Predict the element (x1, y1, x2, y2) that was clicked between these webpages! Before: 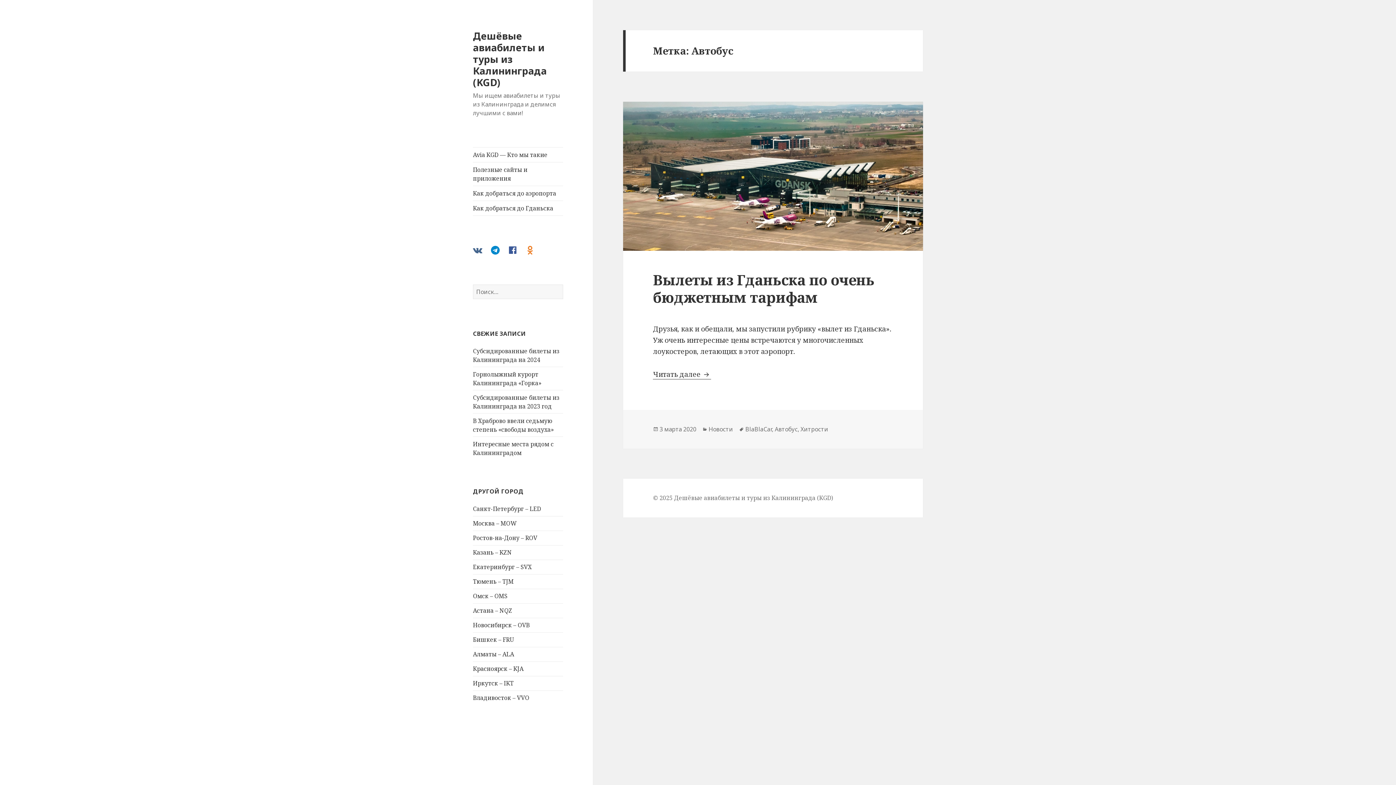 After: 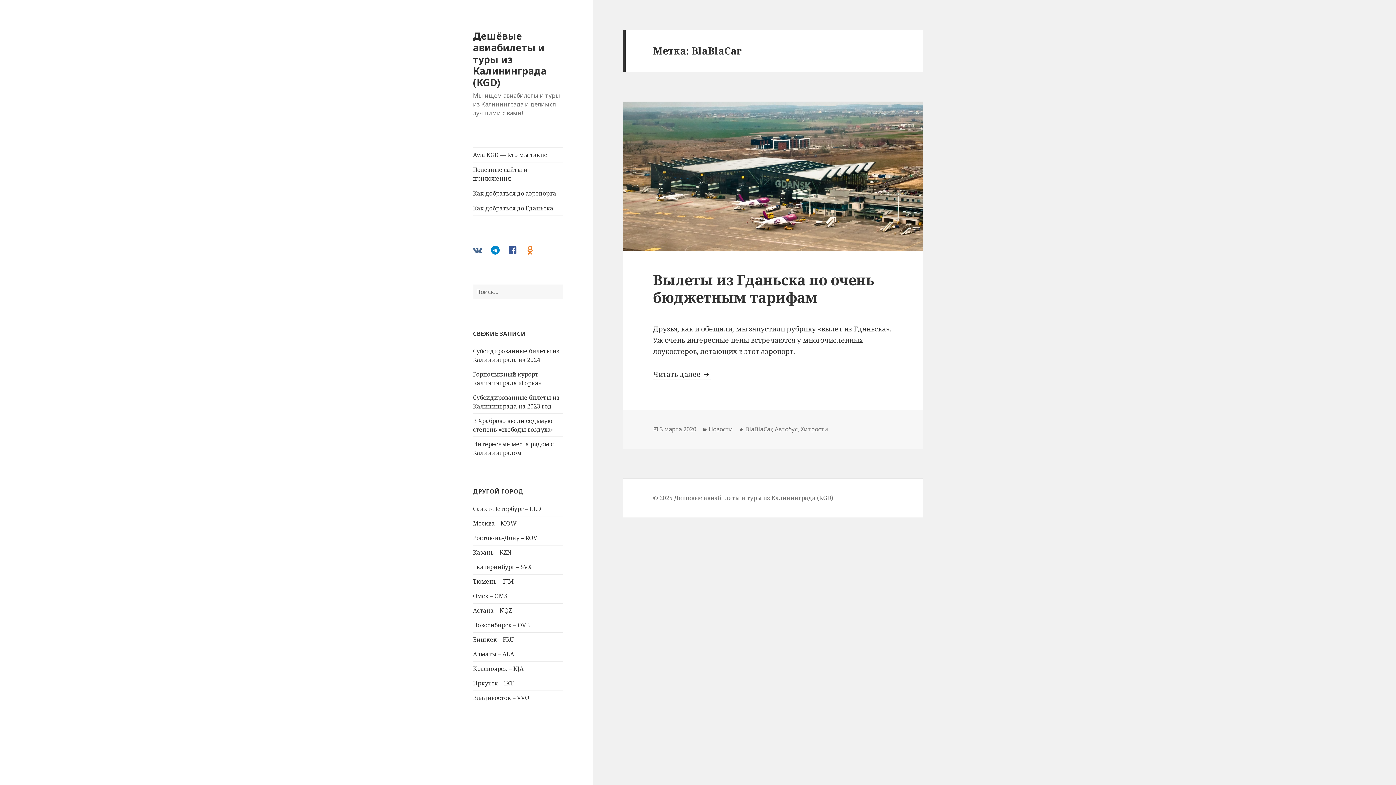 Action: bbox: (745, 425, 772, 433) label: BlaBlaCar